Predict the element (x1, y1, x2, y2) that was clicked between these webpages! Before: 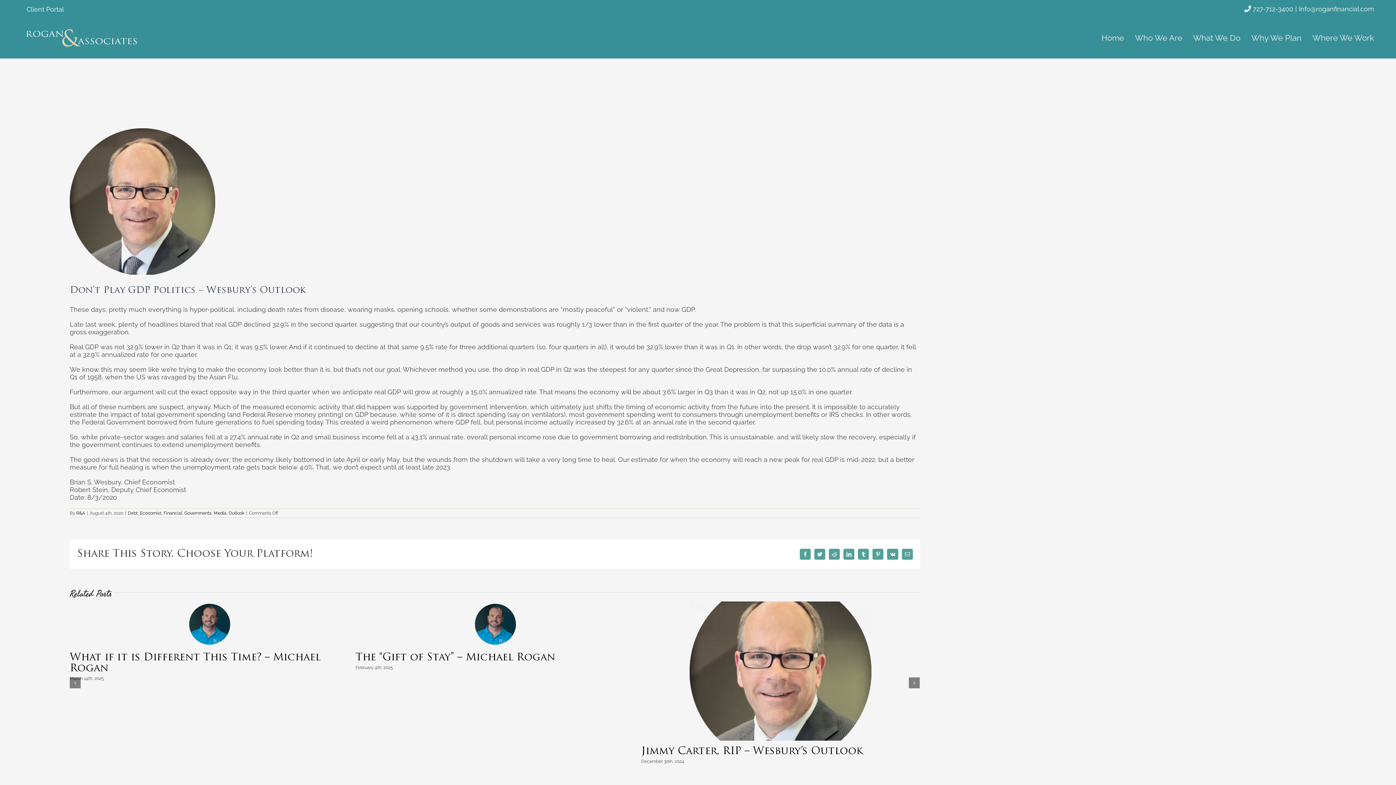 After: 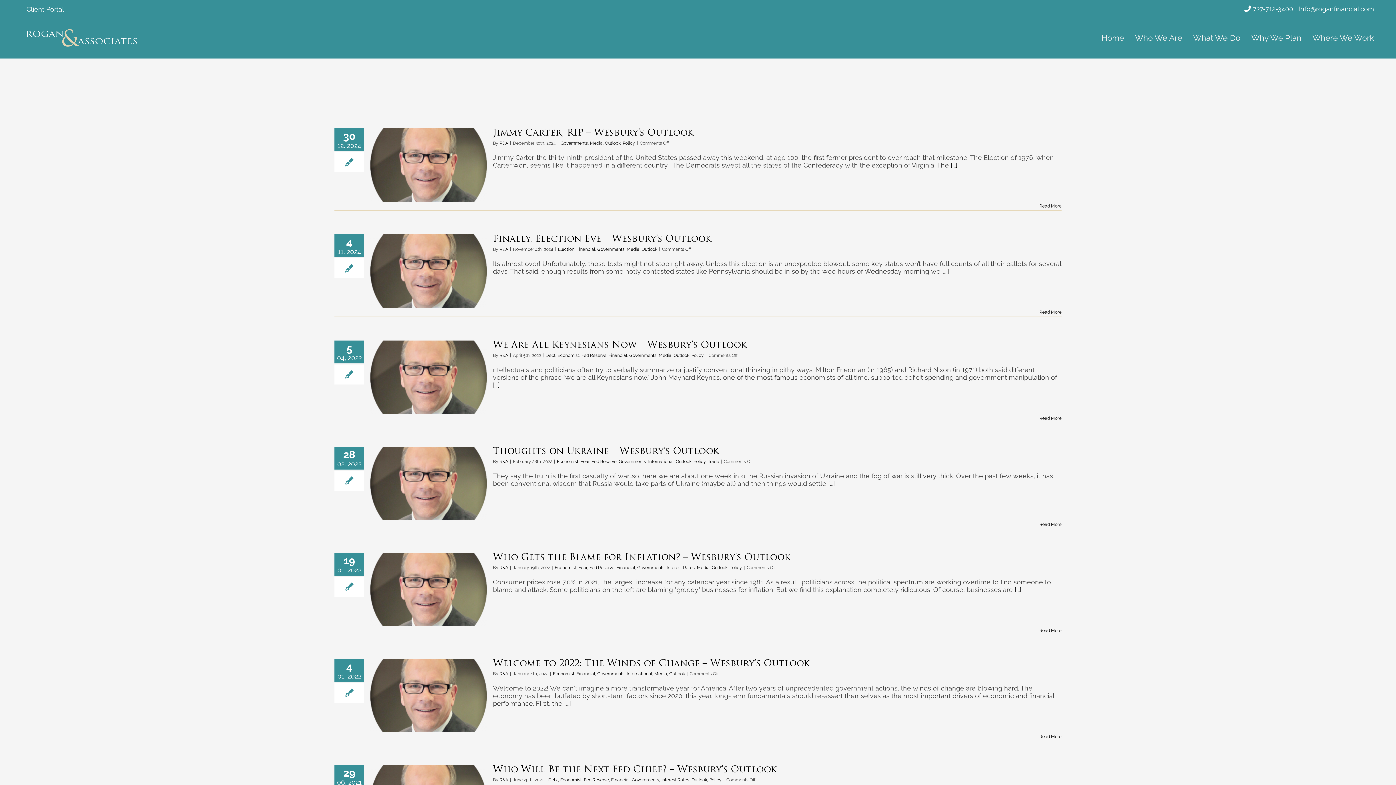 Action: bbox: (184, 510, 211, 516) label: Governments